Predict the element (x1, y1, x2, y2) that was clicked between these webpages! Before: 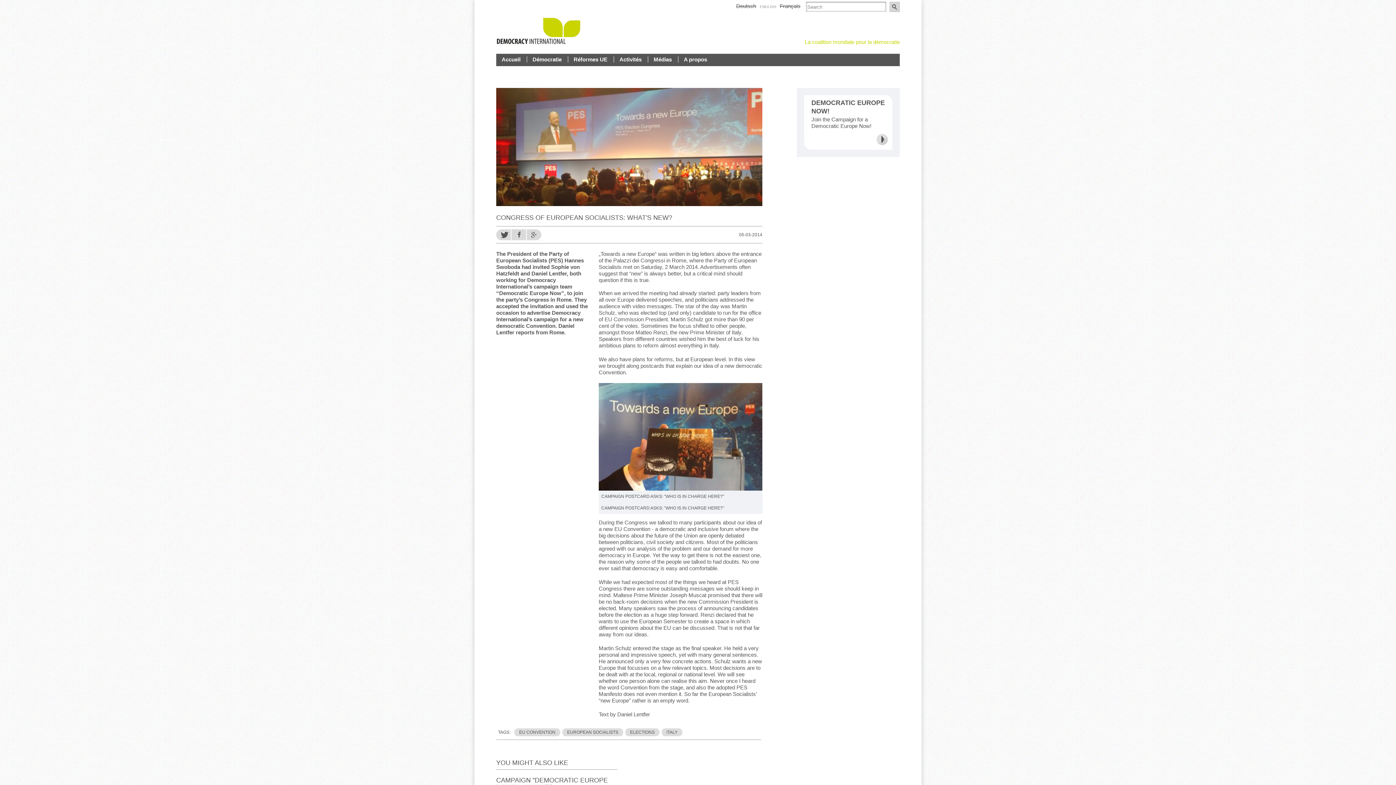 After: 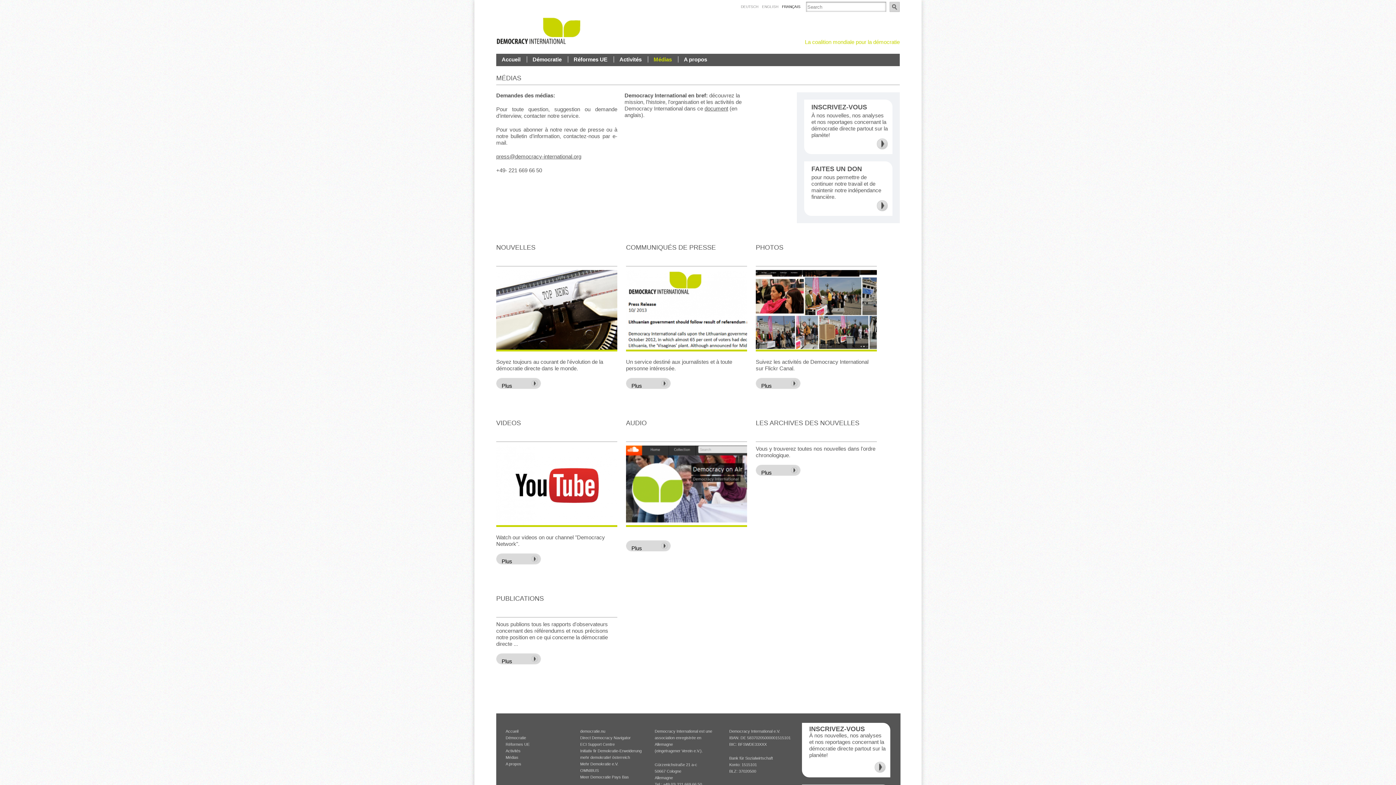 Action: label: Médias bbox: (648, 56, 678, 62)